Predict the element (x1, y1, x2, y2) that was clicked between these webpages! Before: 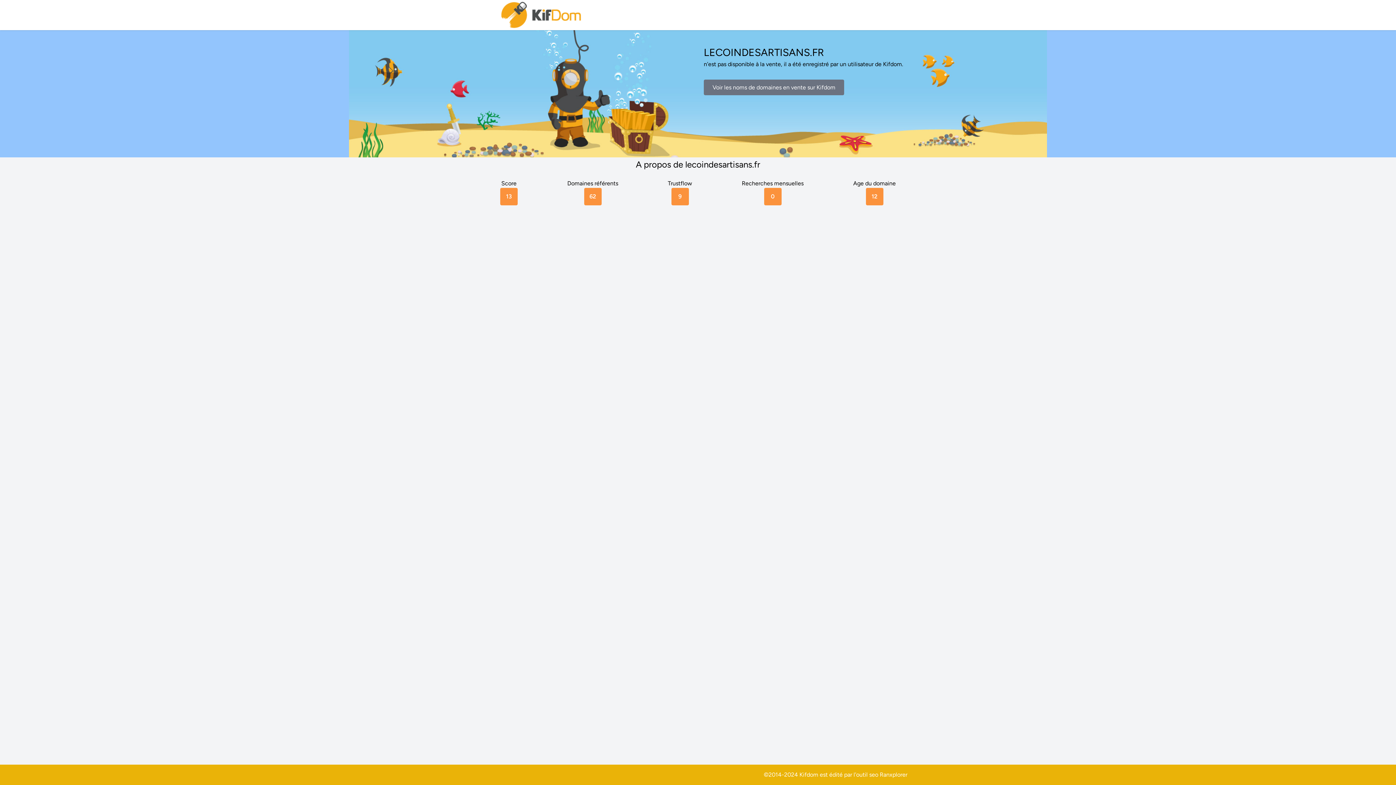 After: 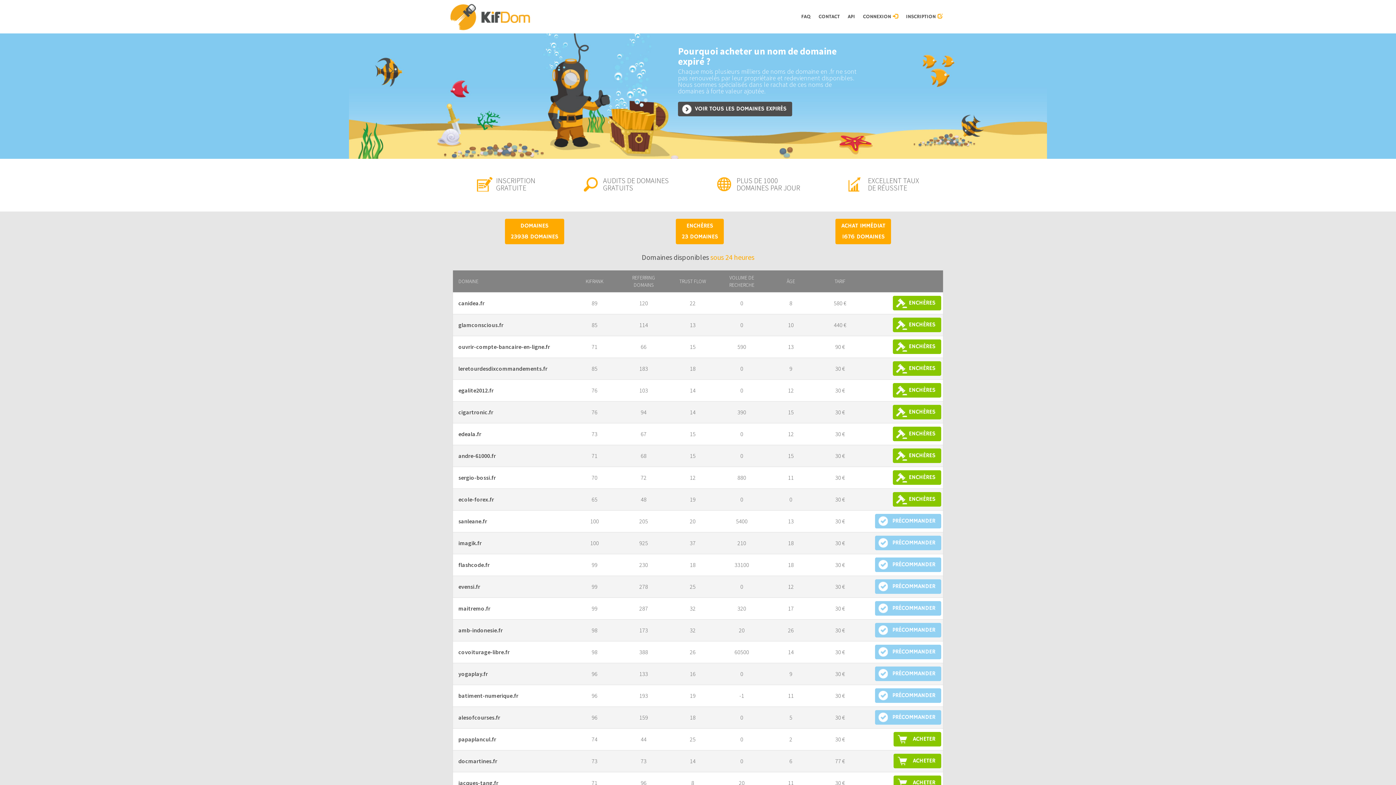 Action: bbox: (500, 0, 583, 30)